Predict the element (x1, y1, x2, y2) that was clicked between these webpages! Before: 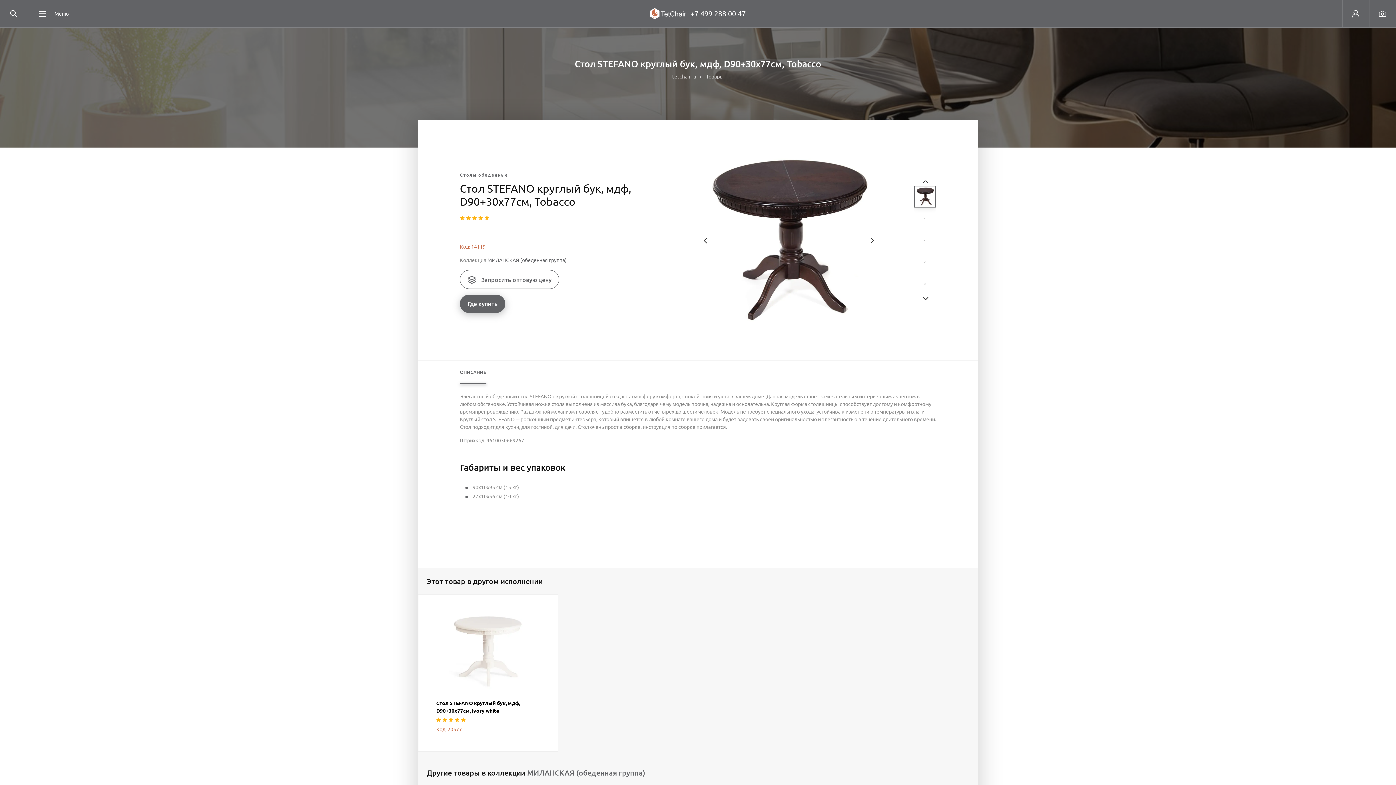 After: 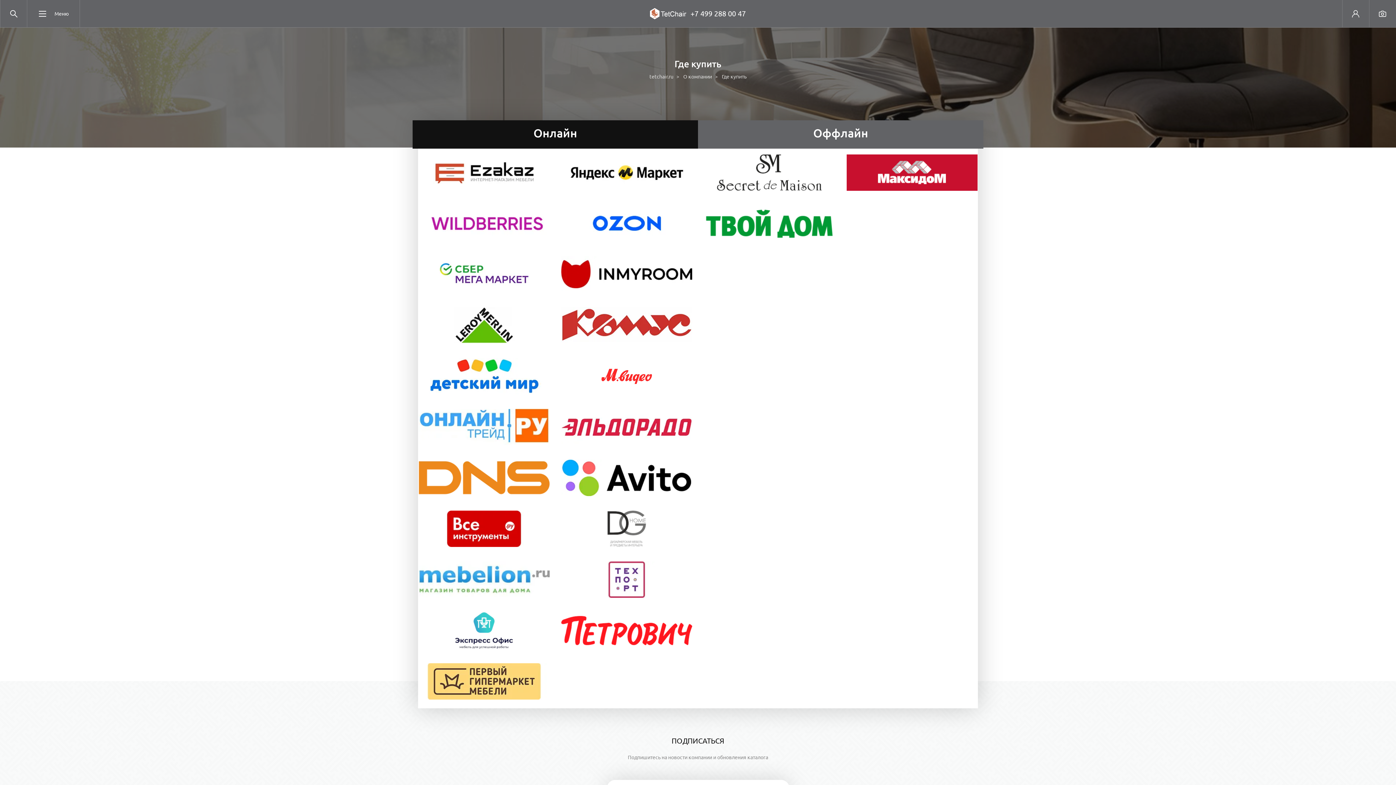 Action: bbox: (460, 294, 505, 313) label: Где купить